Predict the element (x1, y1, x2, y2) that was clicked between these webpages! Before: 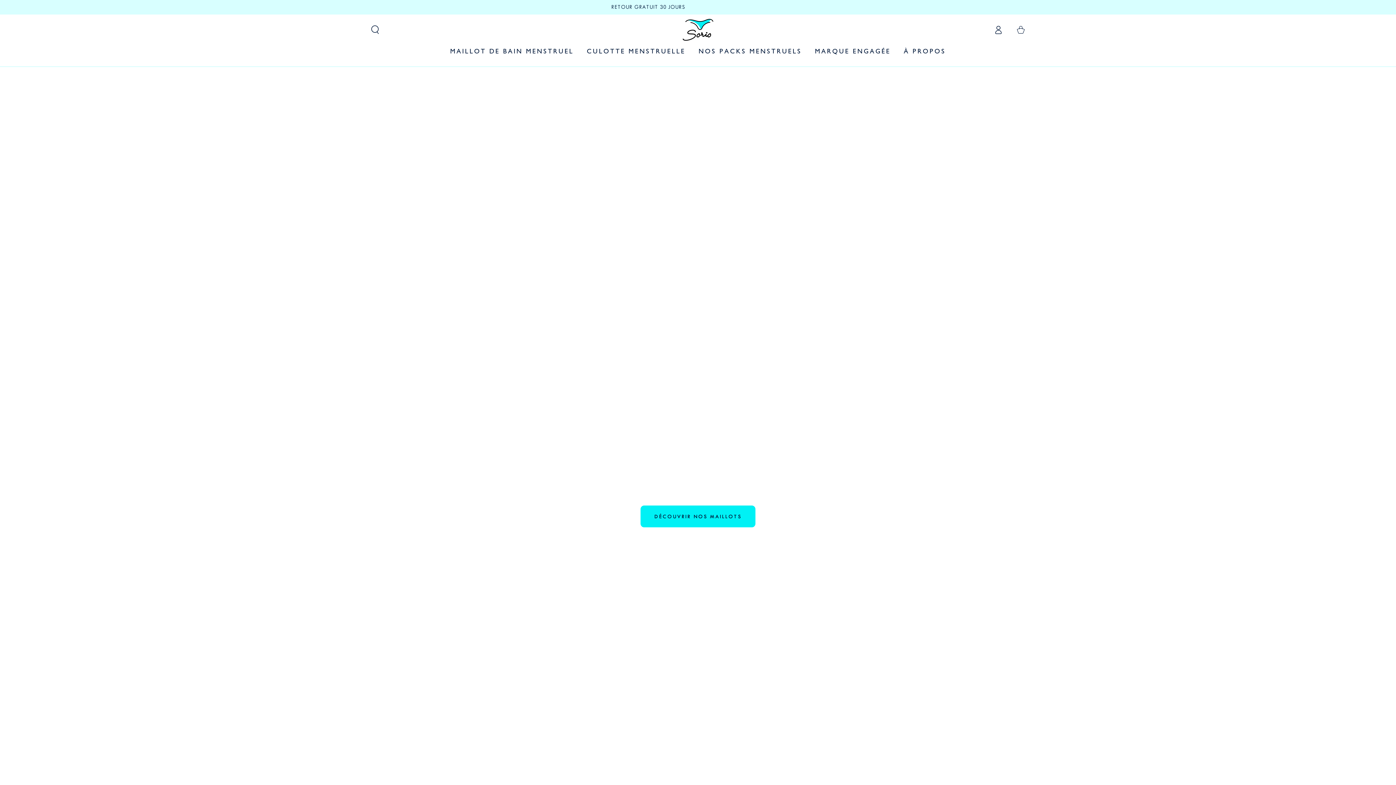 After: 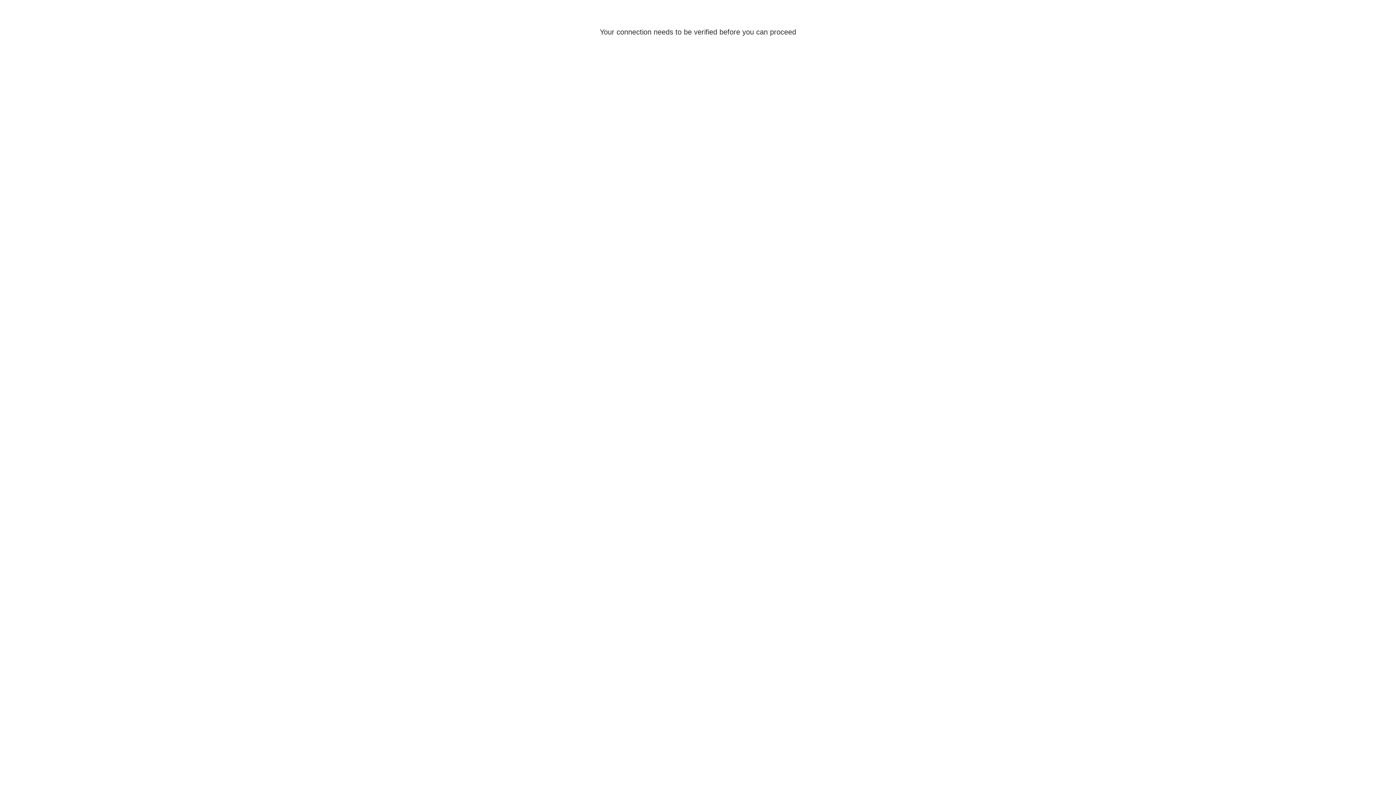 Action: bbox: (987, 20, 1009, 39) label: Connexion